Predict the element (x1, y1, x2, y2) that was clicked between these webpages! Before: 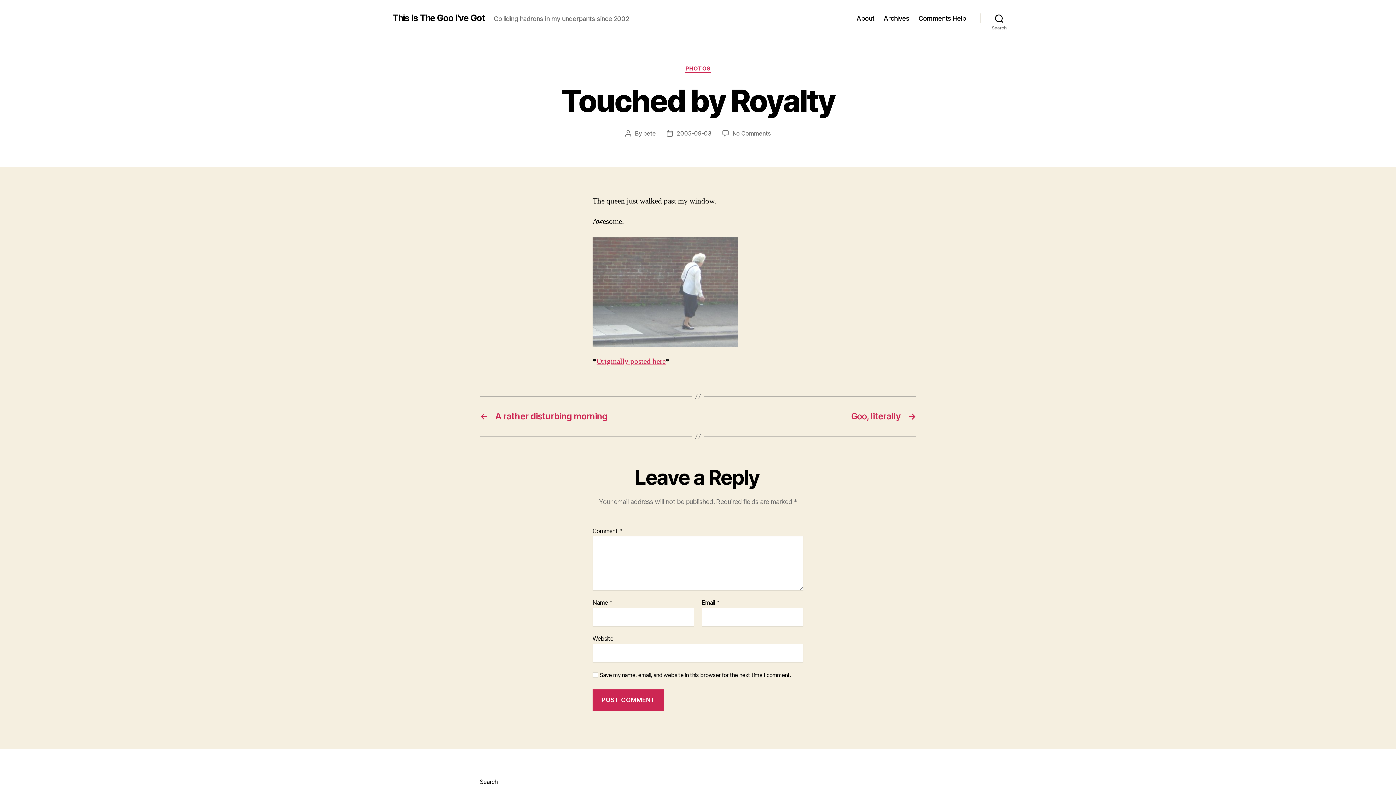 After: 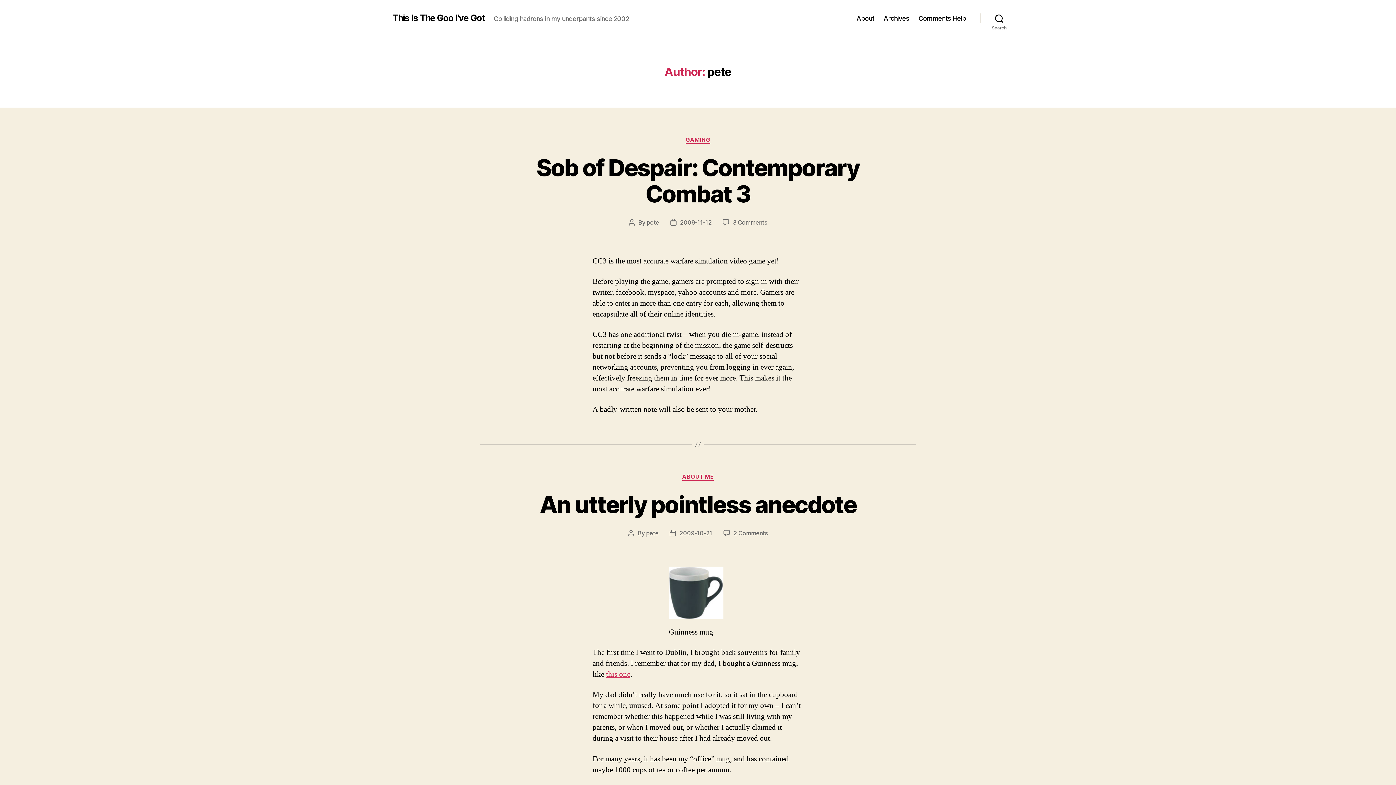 Action: label: pete bbox: (643, 129, 656, 136)